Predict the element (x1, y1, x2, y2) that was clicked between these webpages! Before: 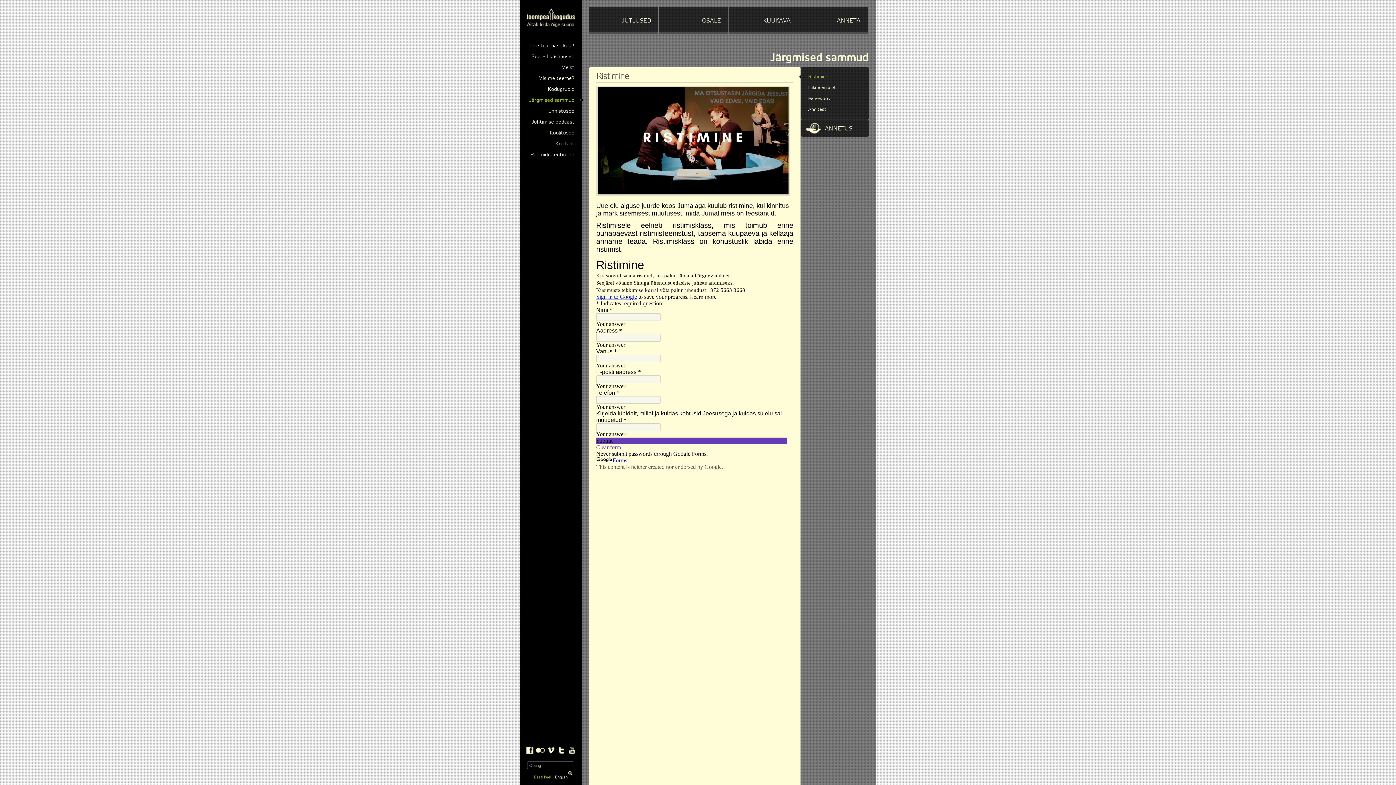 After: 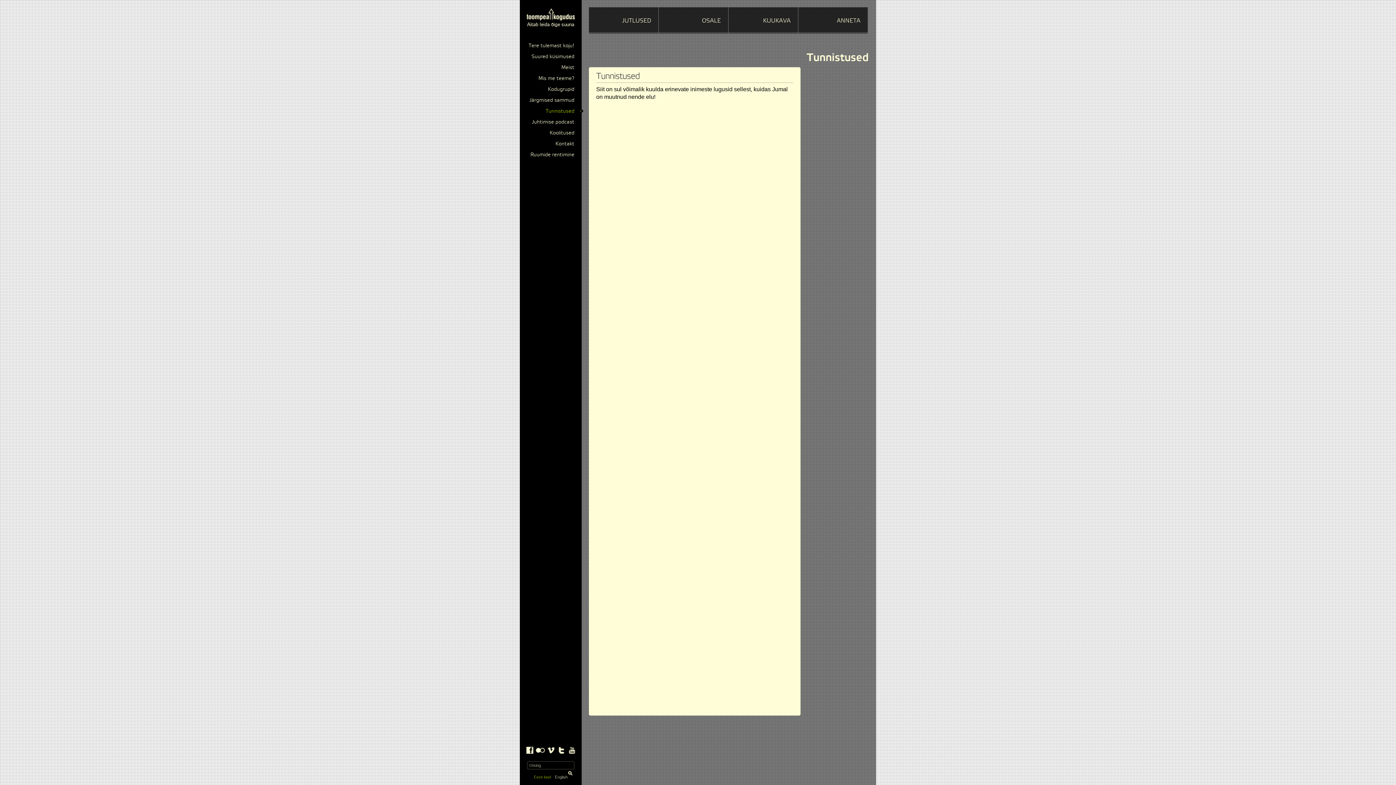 Action: label: Tunnistused bbox: (527, 105, 574, 116)